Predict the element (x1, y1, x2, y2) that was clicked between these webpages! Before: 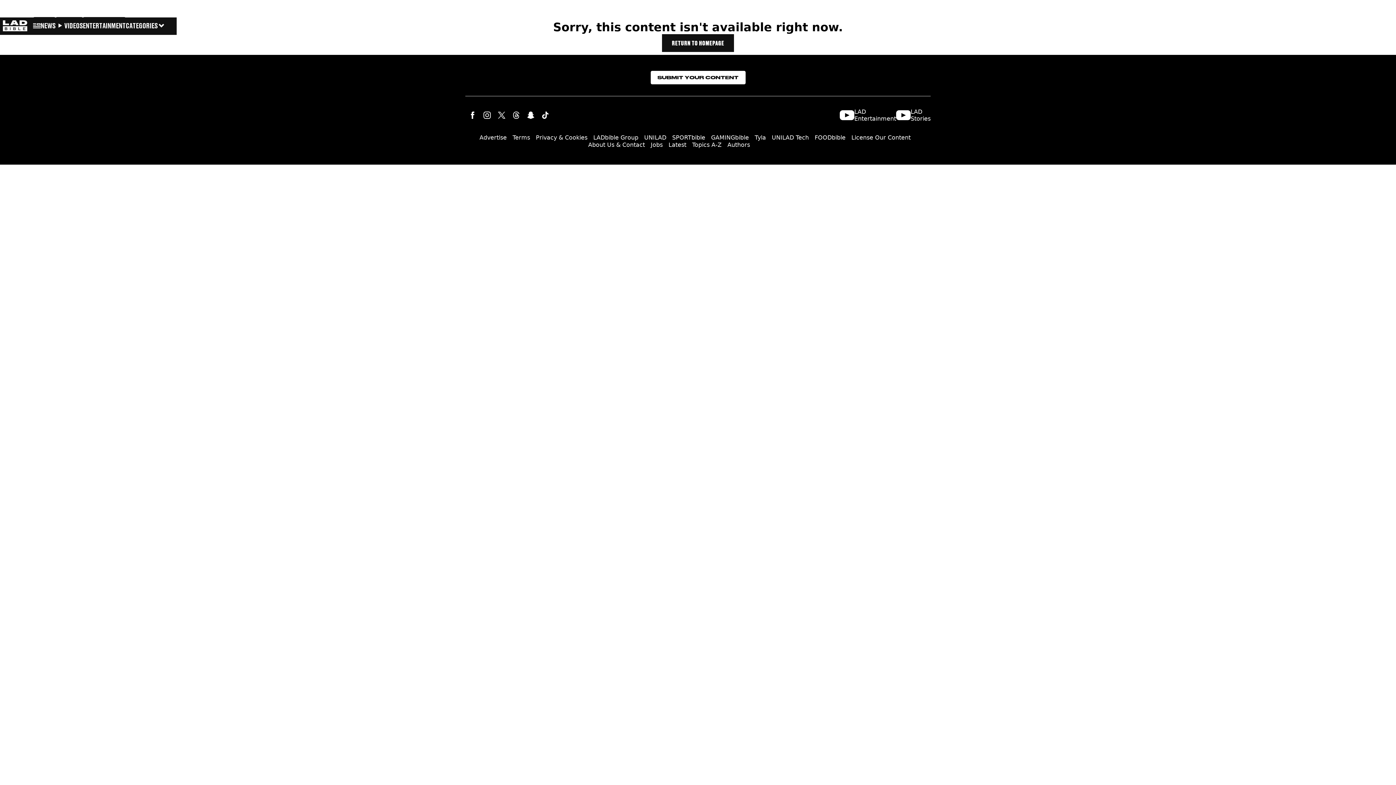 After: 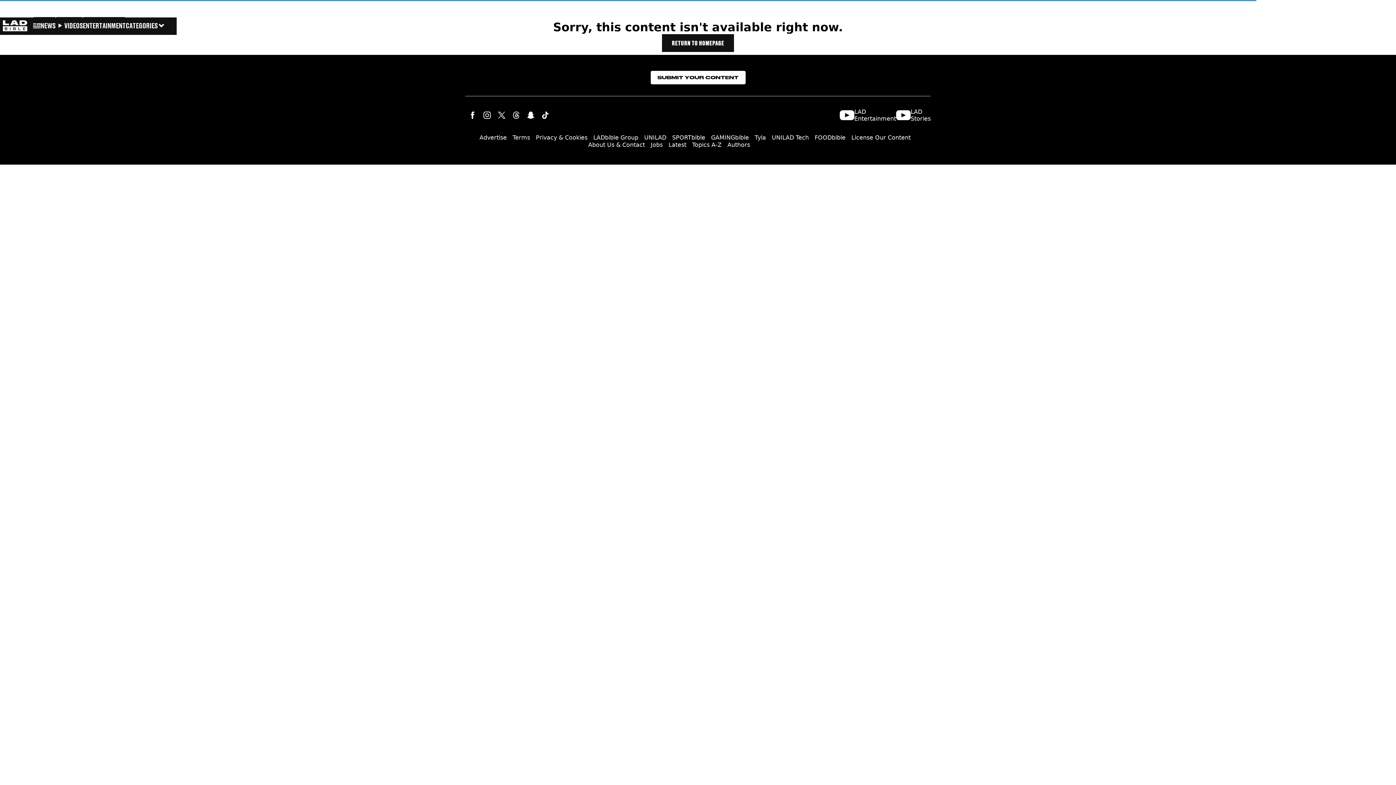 Action: label: Privacy & Cookies bbox: (536, 129, 587, 145)